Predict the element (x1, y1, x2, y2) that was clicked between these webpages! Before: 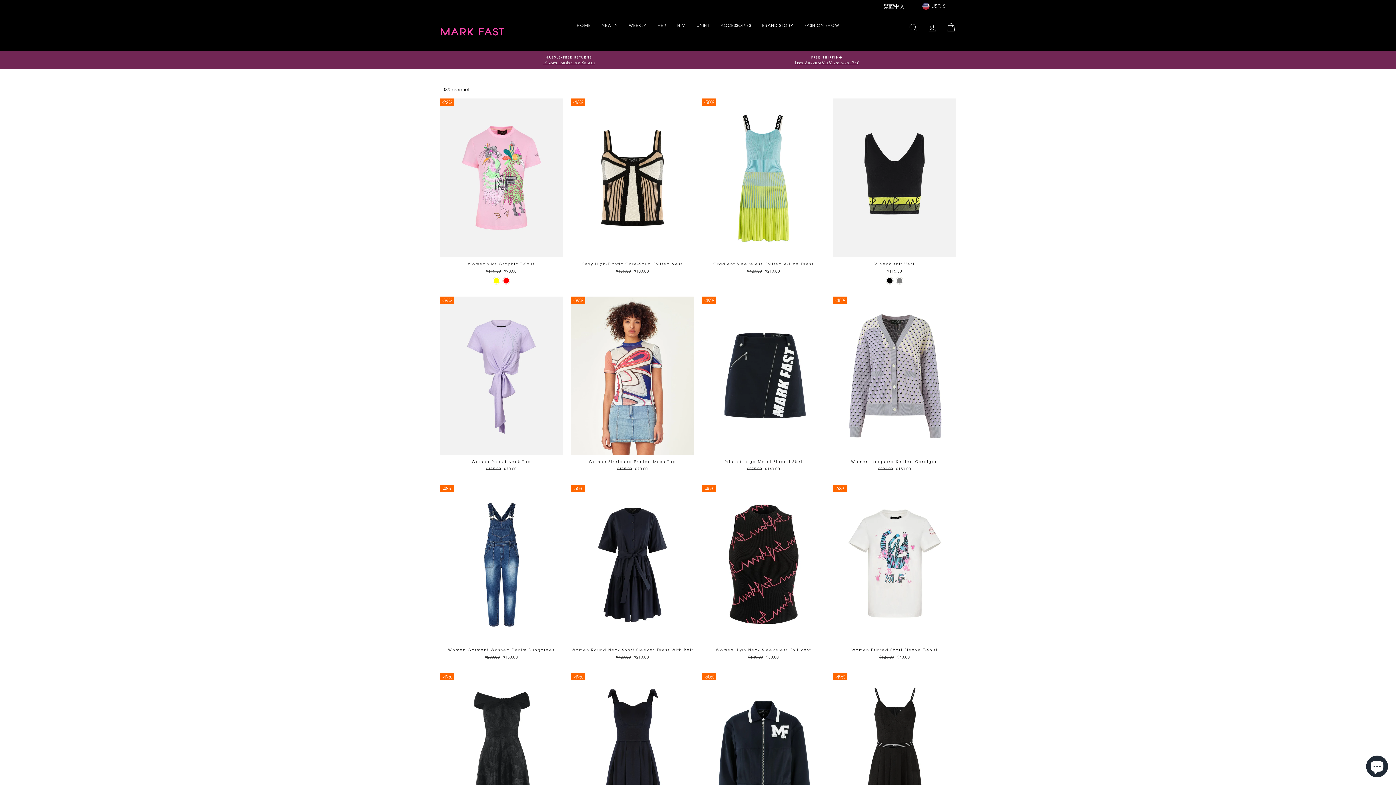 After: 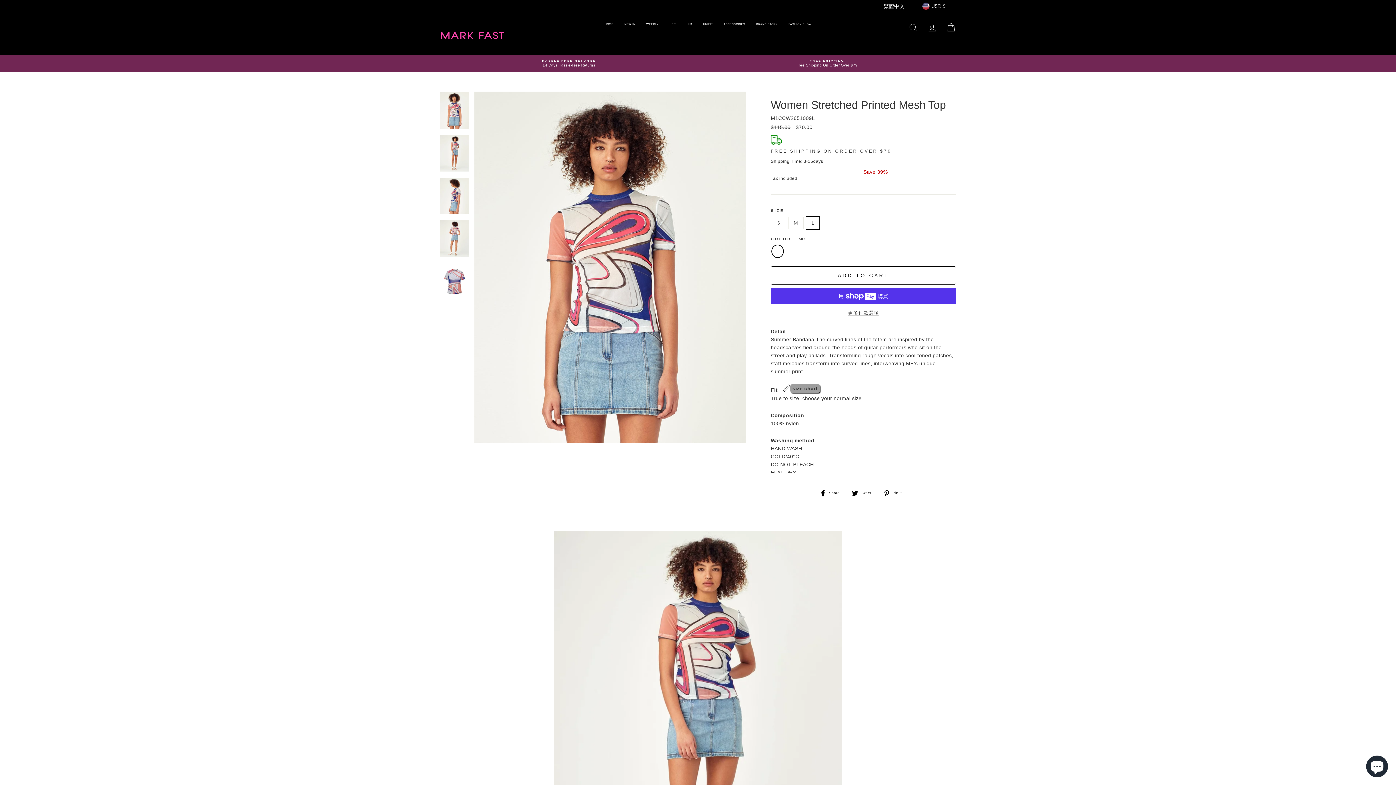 Action: label: Quick view
Women Stretched Printed Mesh Top
Regular price
$115.00 
Sale price
$70.00 bbox: (571, 296, 694, 474)